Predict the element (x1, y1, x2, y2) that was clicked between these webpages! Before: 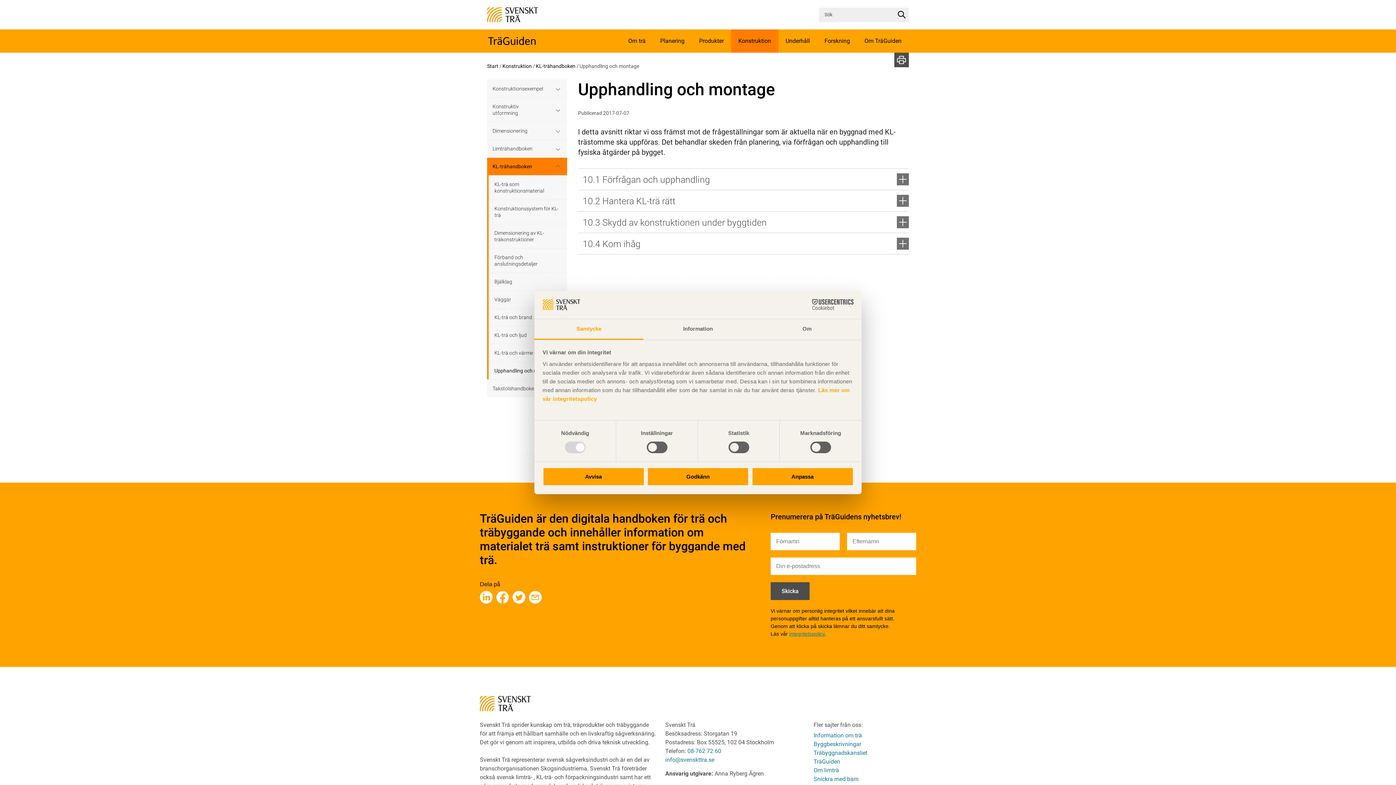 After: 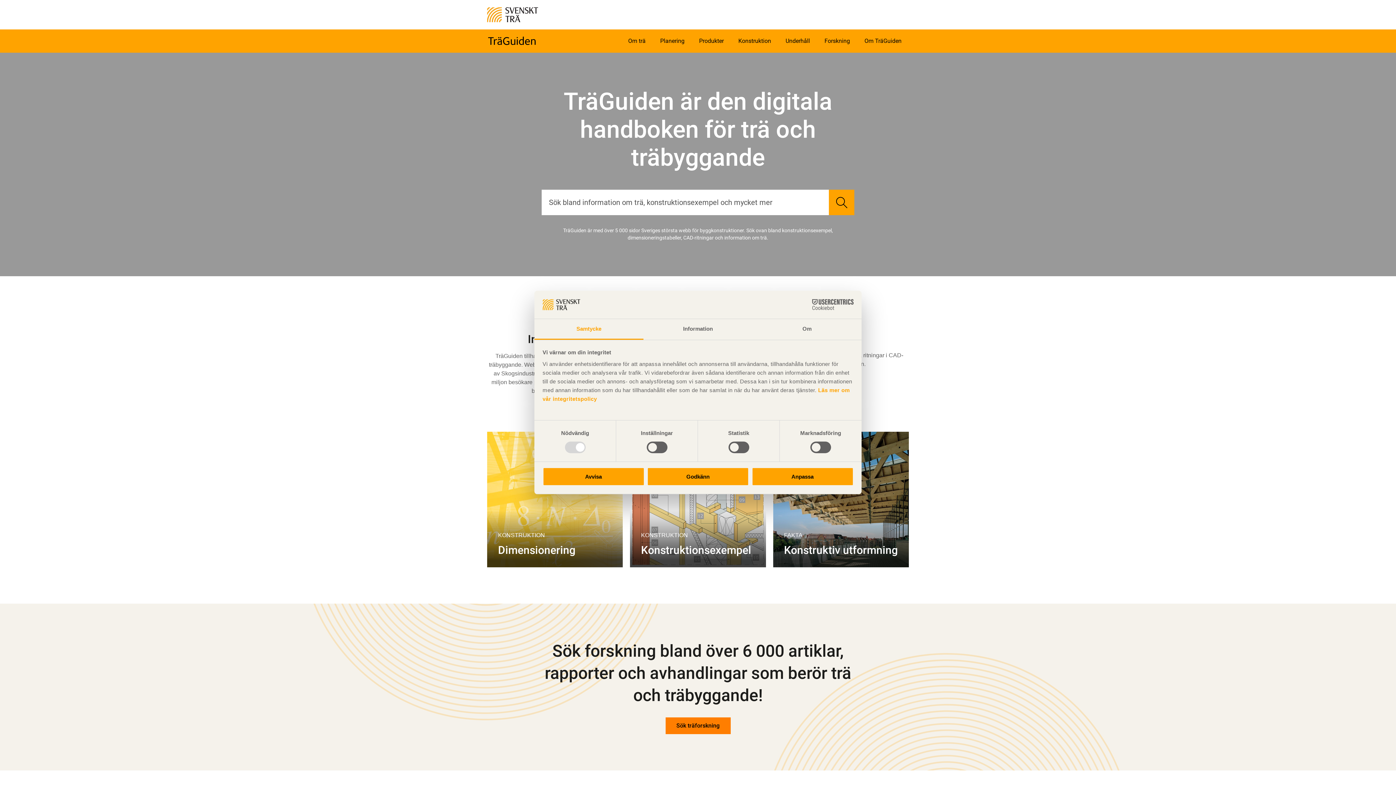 Action: label: TräGuiden bbox: (813, 758, 840, 765)